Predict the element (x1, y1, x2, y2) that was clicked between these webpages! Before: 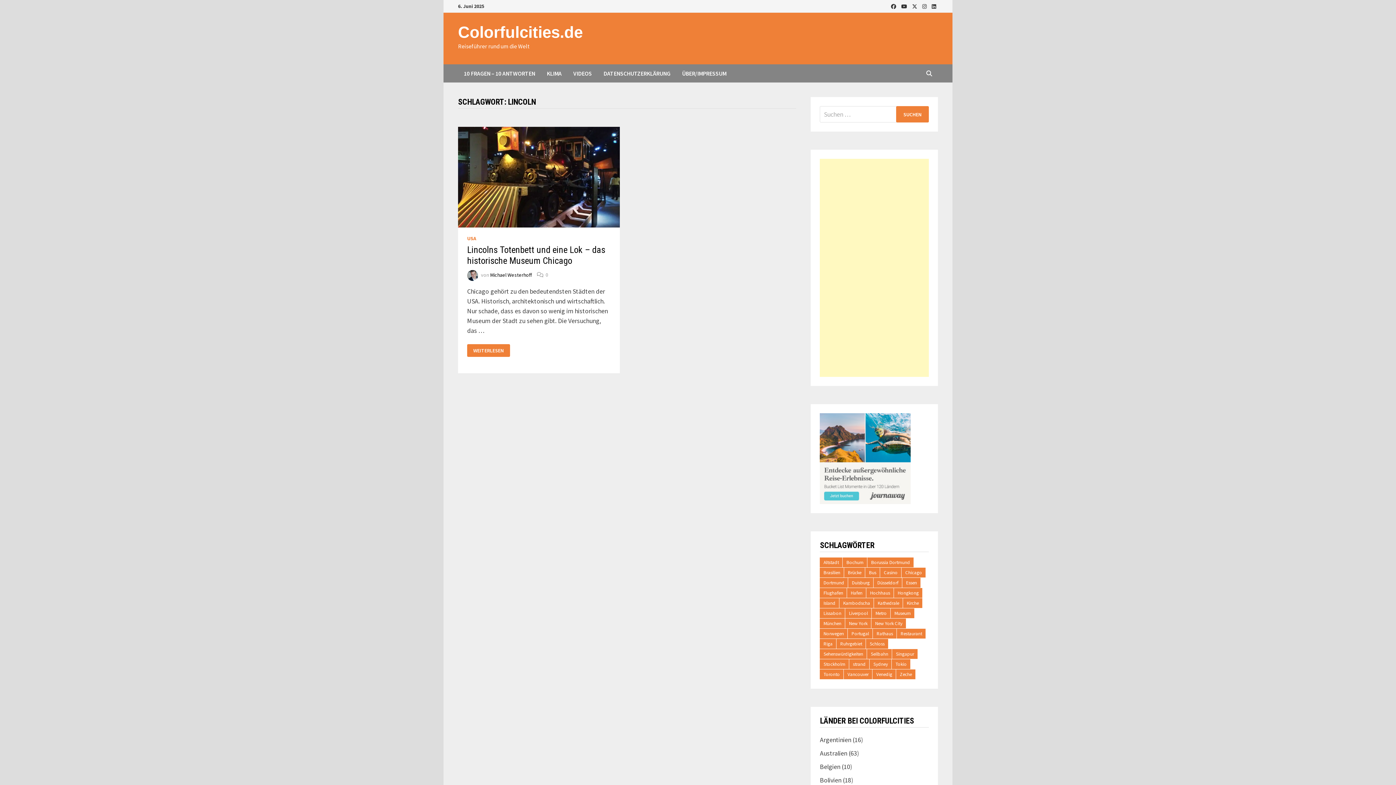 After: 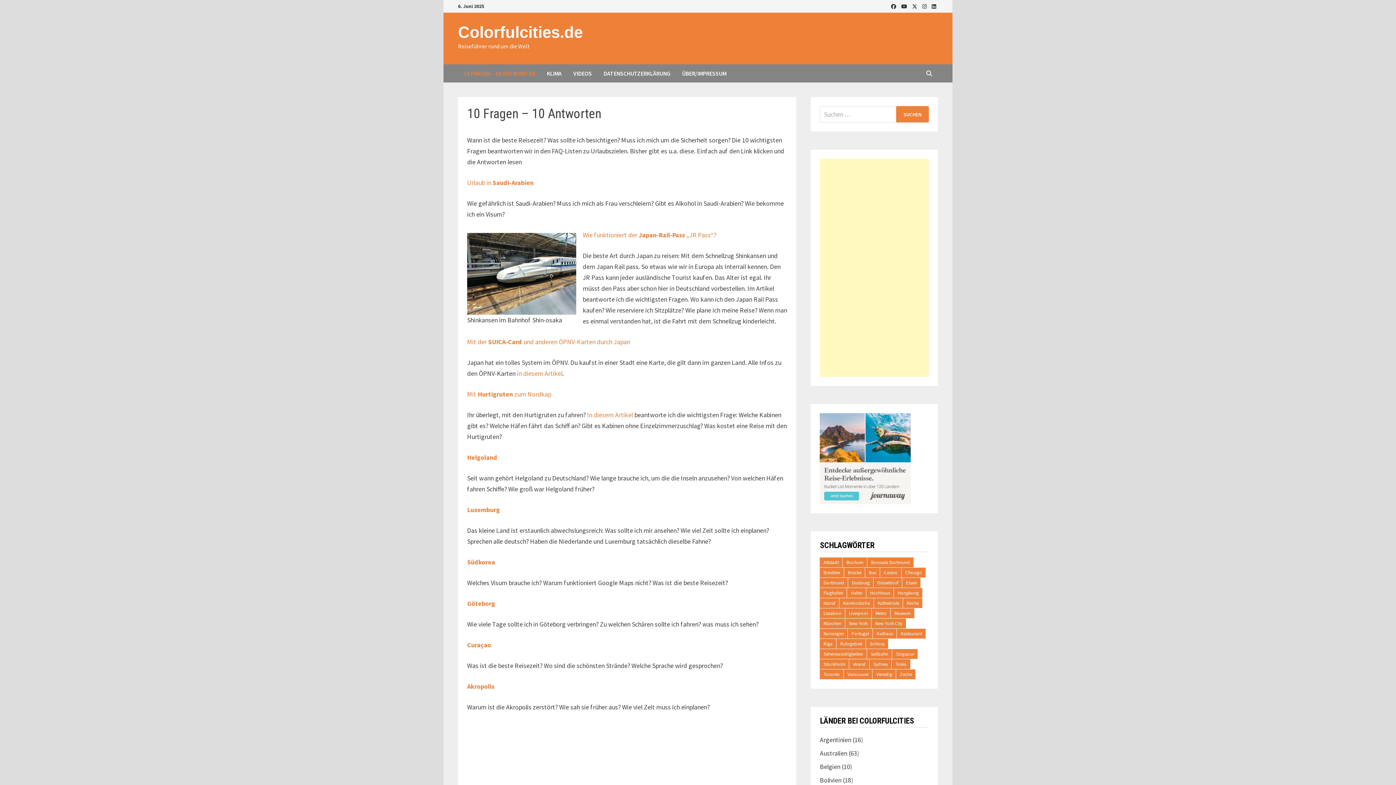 Action: bbox: (458, 64, 541, 82) label: 10 FRAGEN – 10 ANTWORTEN